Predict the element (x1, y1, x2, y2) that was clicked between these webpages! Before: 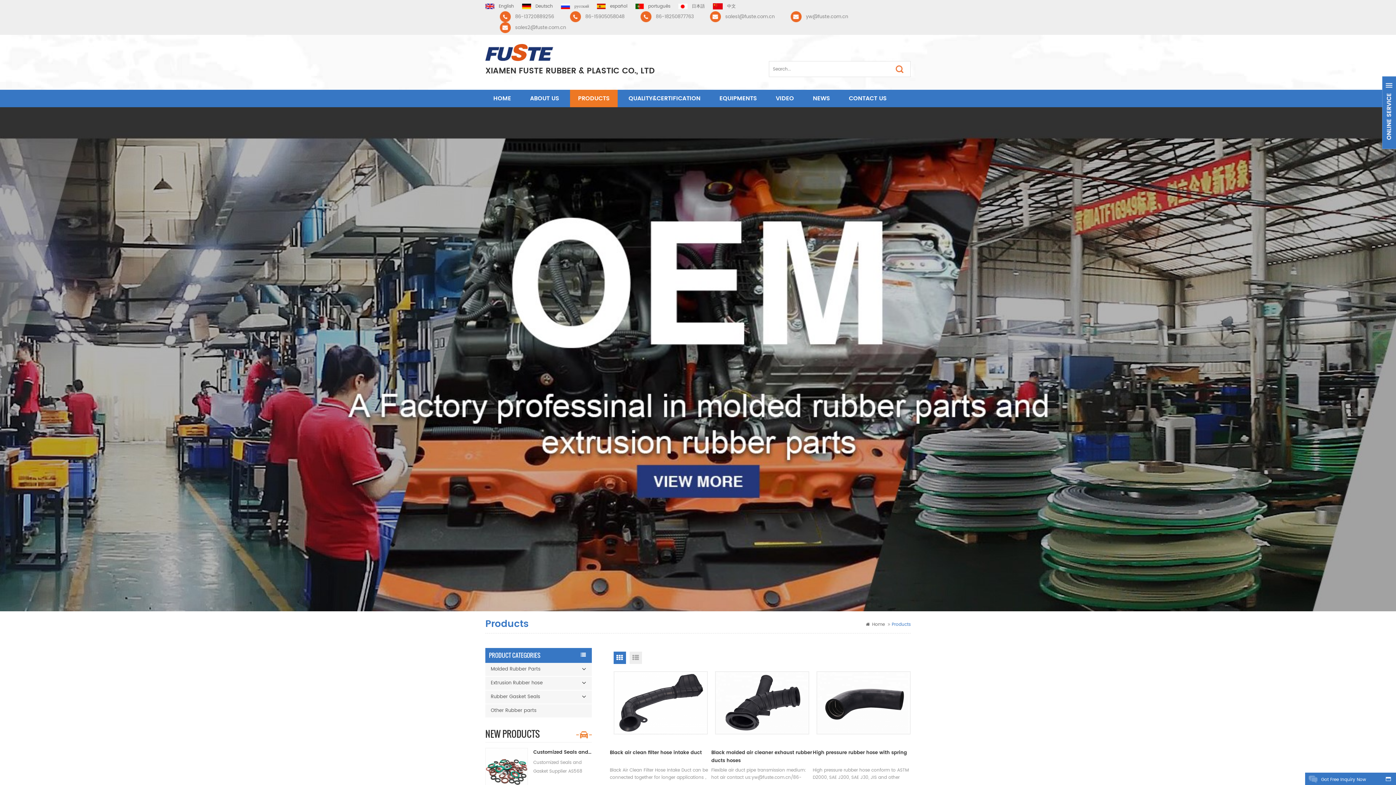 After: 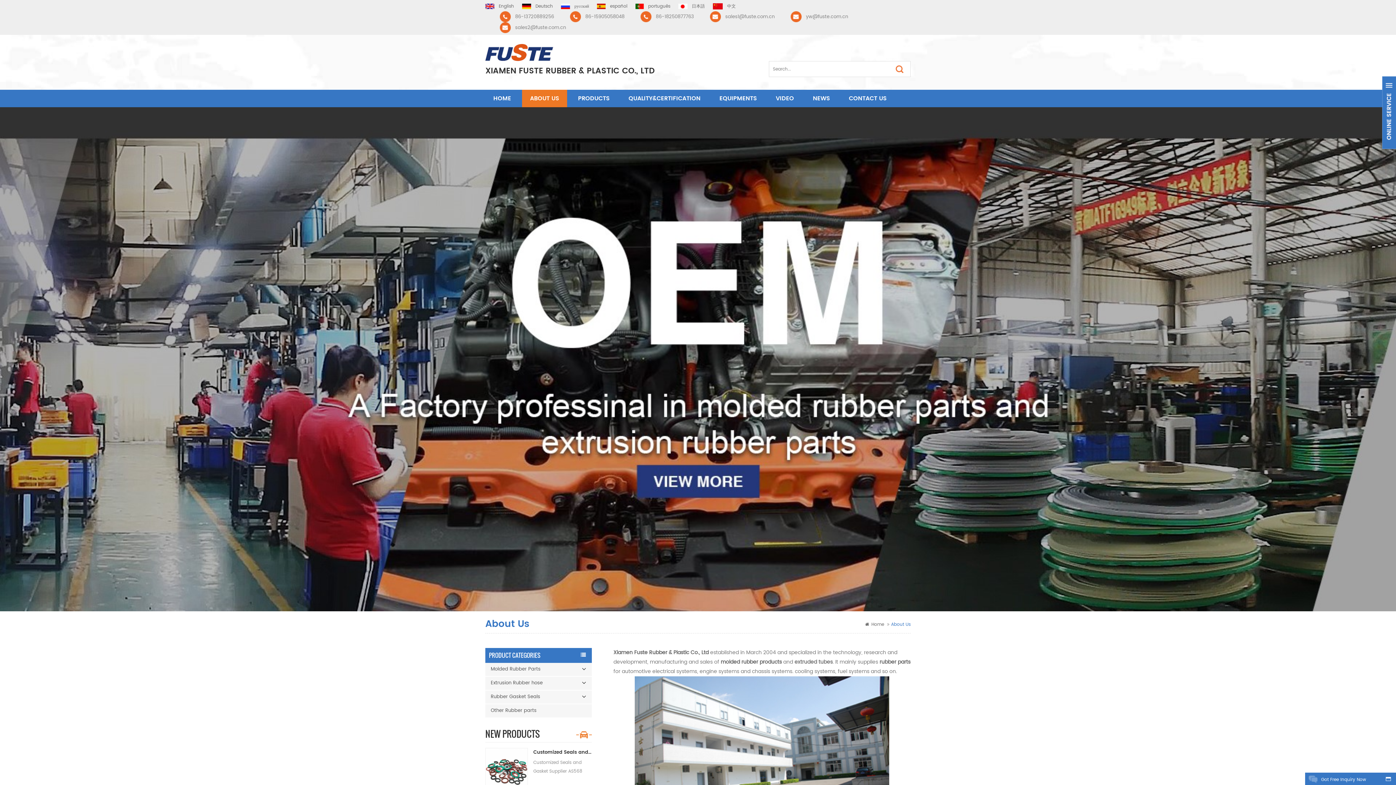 Action: label: ABOUT US bbox: (522, 89, 567, 107)